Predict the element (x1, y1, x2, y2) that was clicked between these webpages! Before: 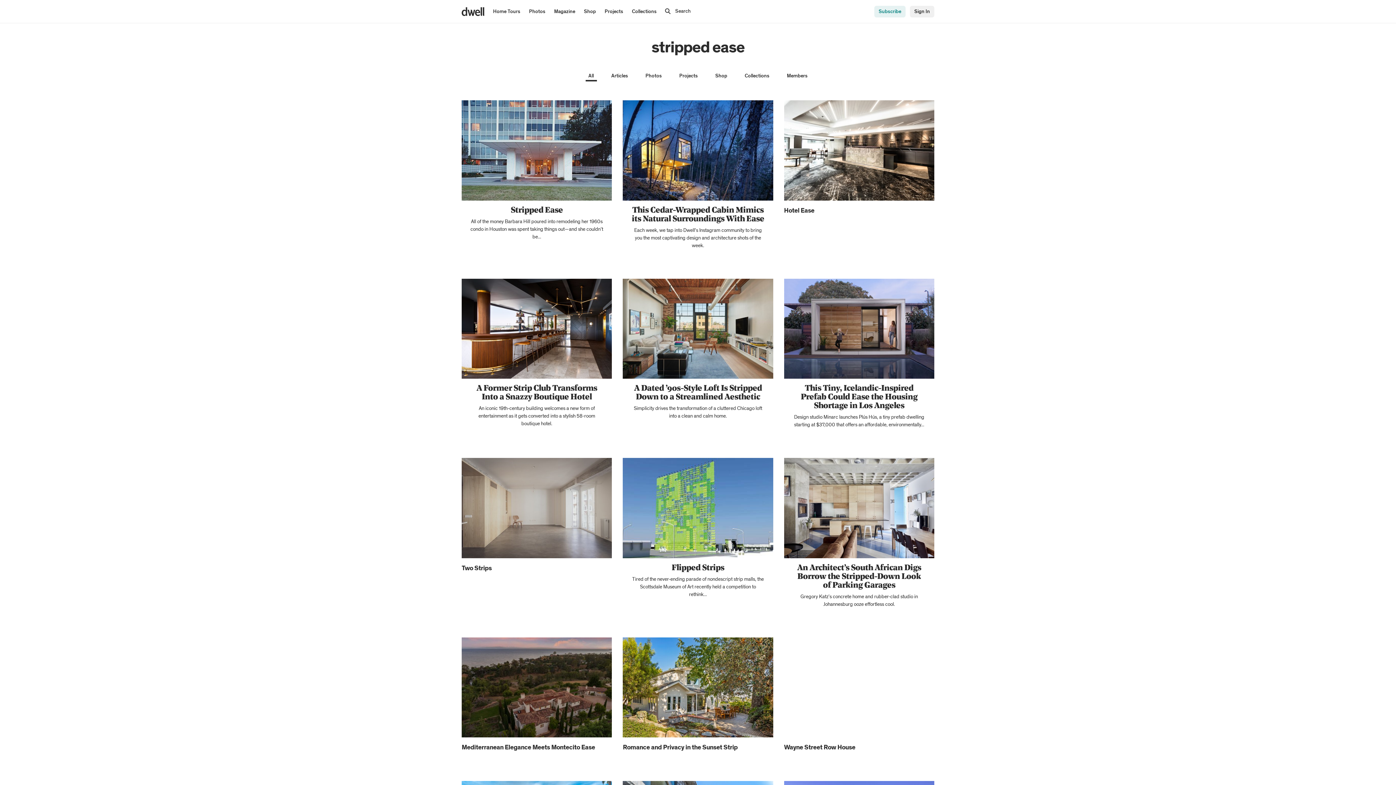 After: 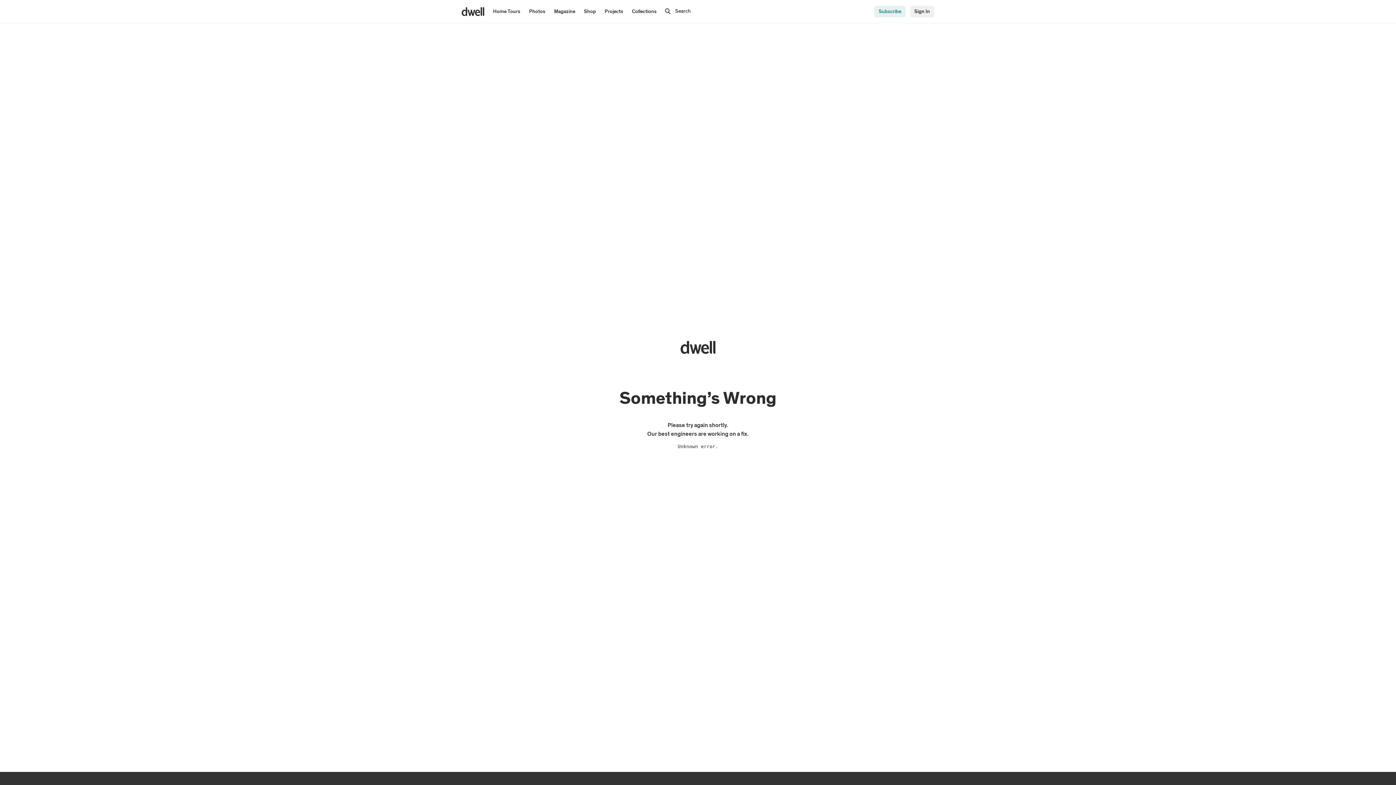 Action: label: This Tiny, Icelandic-Inspired Prefab Could Ease the Housing Shortage in Los Angeles bbox: (784, 384, 934, 410)